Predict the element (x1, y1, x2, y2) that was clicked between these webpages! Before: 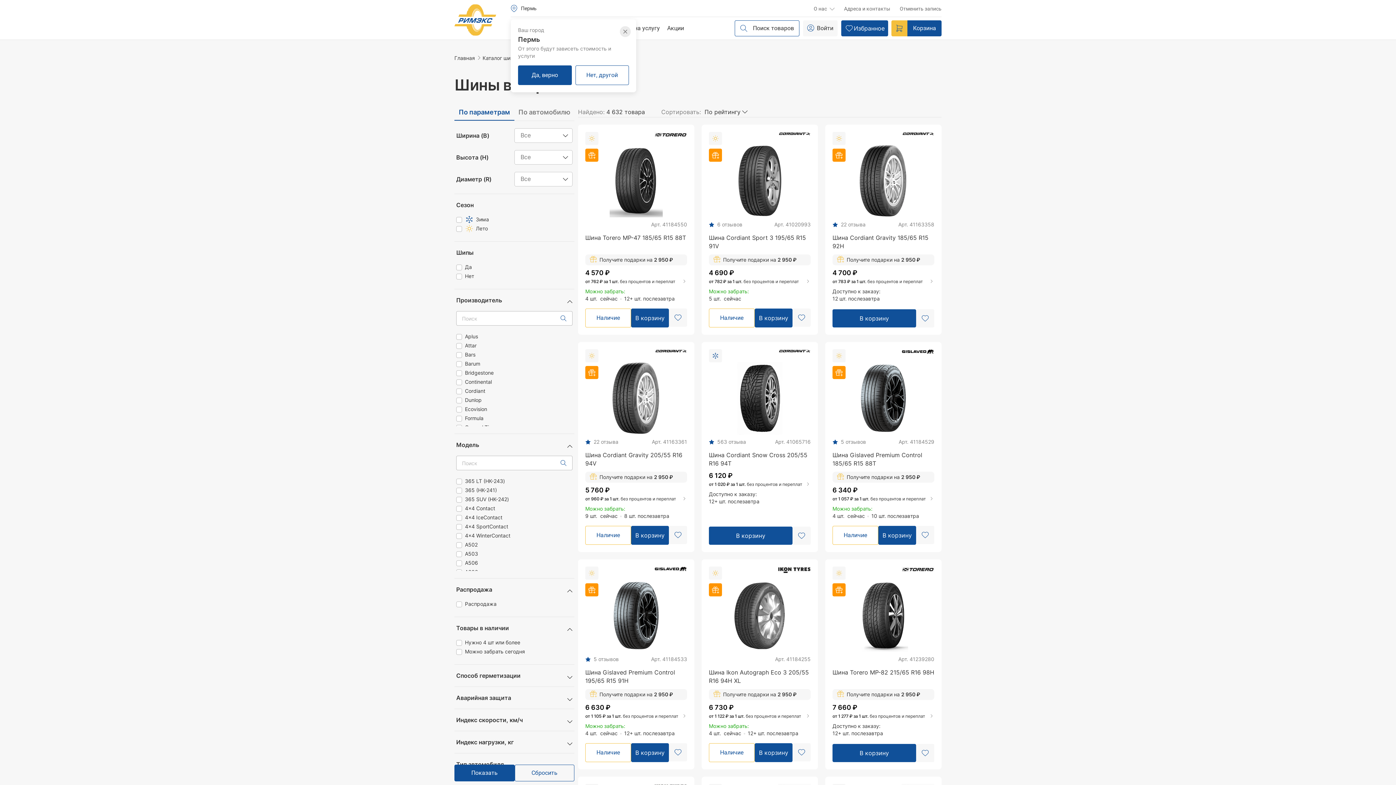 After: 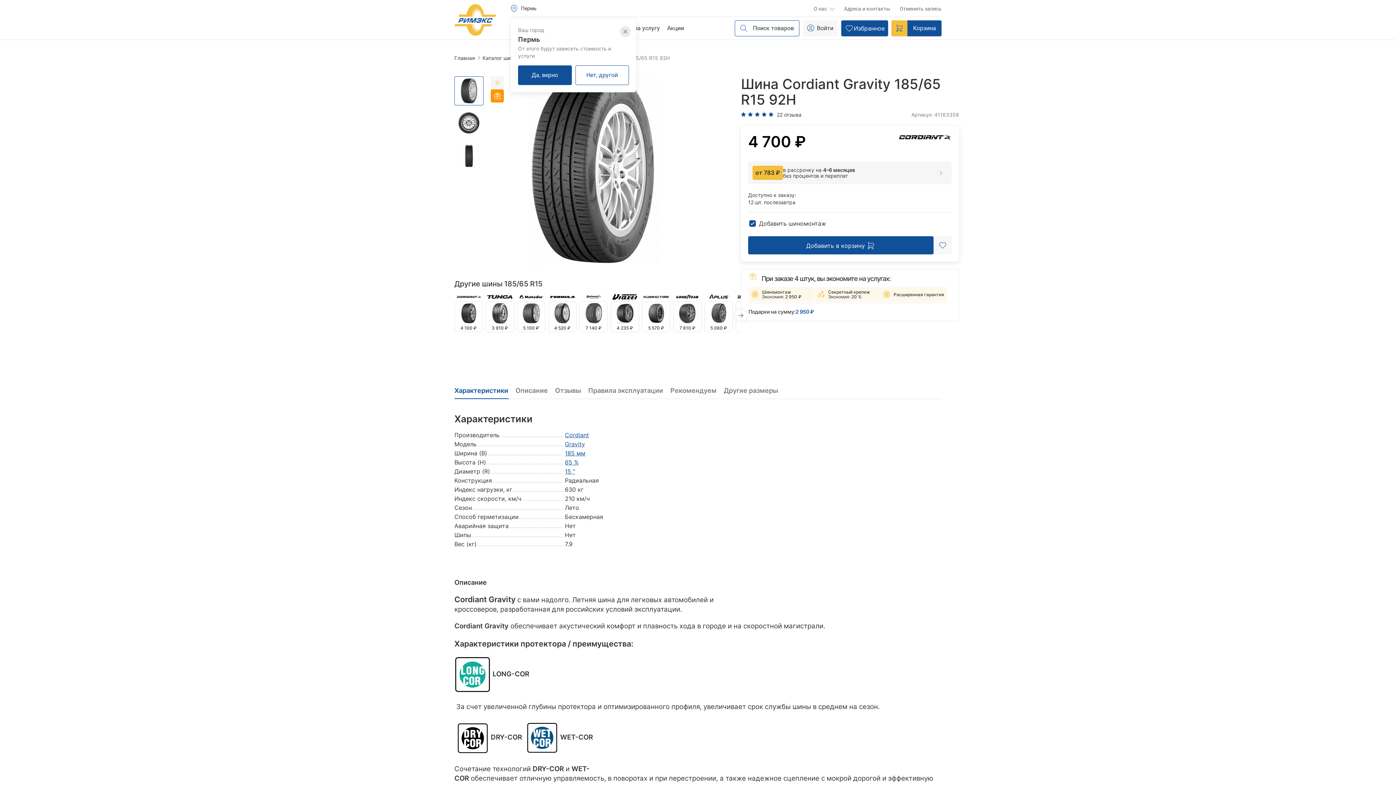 Action: bbox: (832, 144, 934, 217)